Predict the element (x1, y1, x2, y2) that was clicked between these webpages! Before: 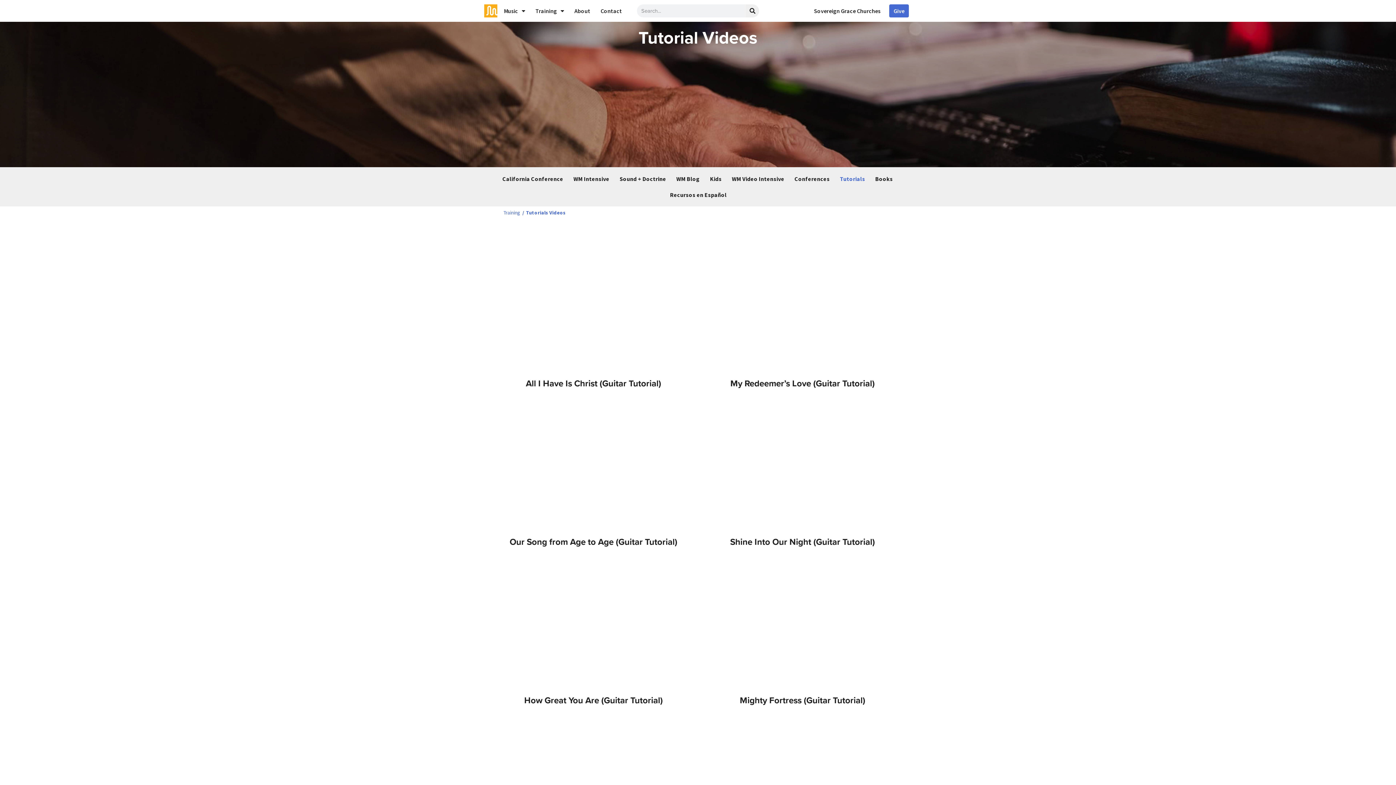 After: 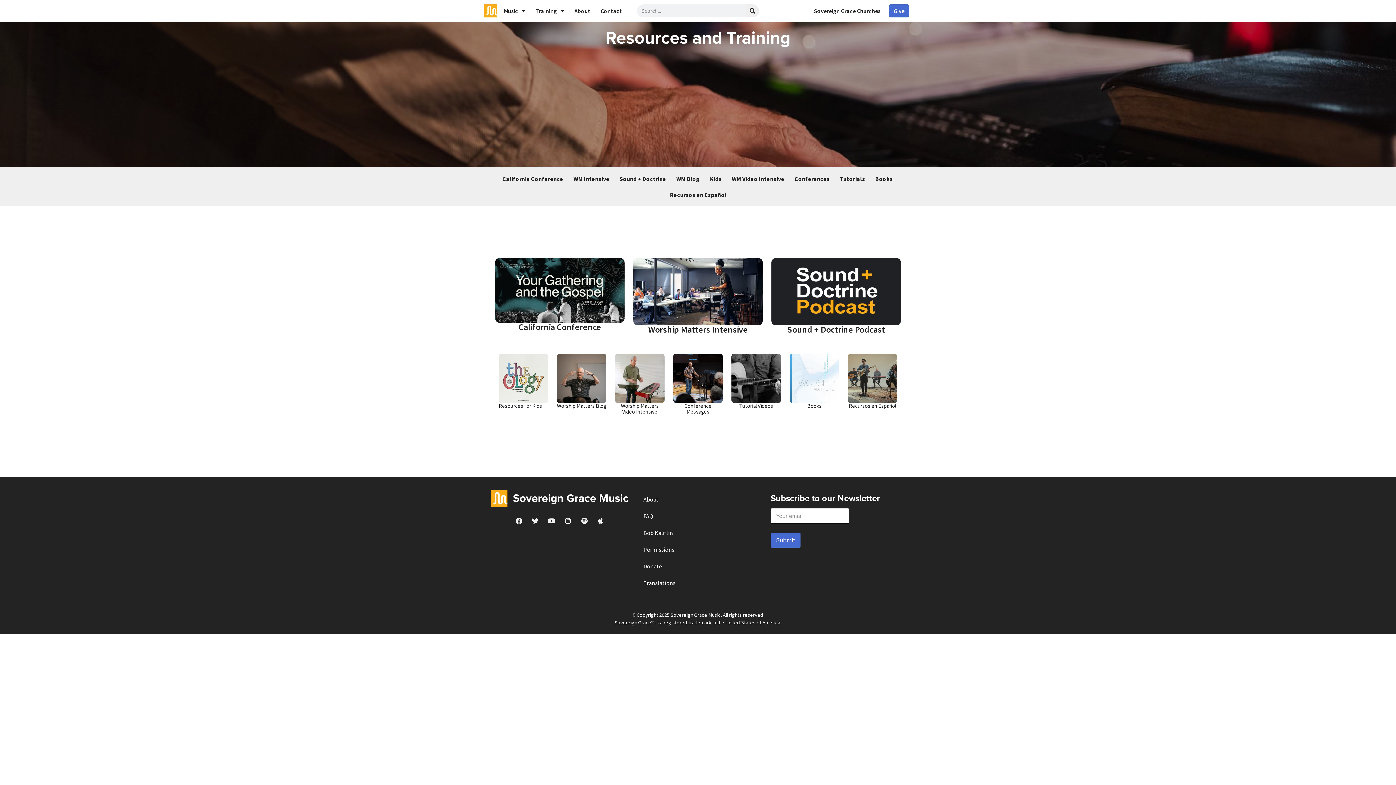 Action: label: Training  / bbox: (503, 209, 524, 216)